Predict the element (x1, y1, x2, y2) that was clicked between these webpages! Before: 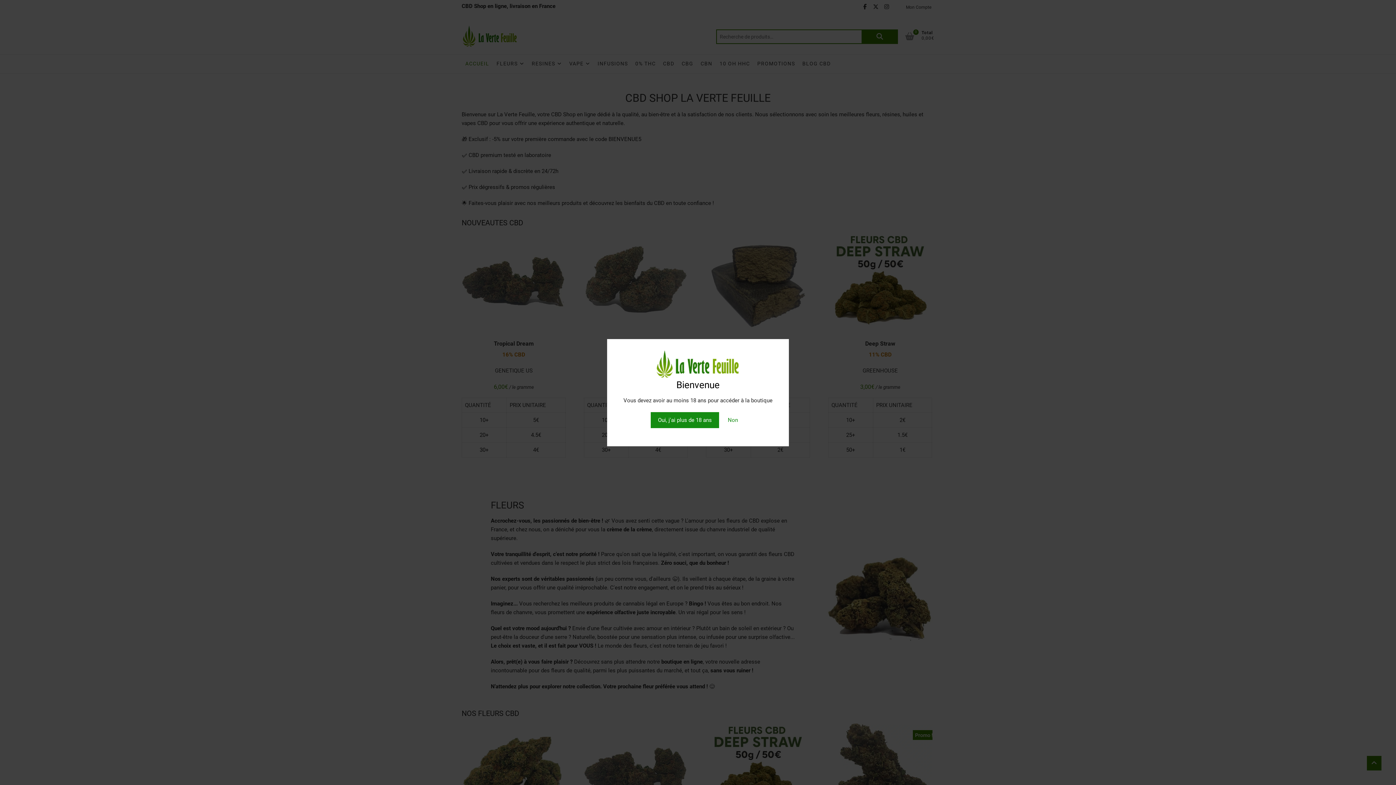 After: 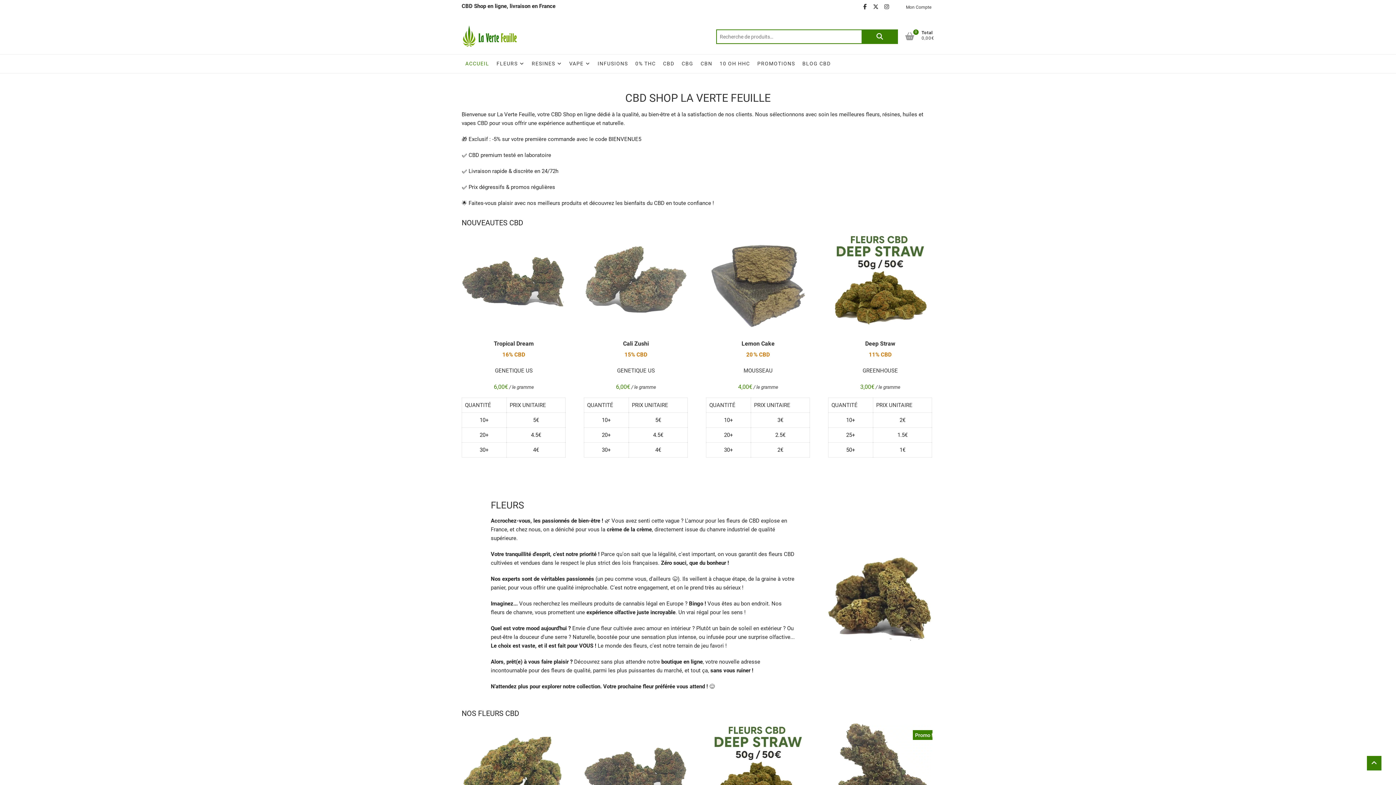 Action: label: Oui, j'ai plus de 18 ans bbox: (650, 412, 719, 428)